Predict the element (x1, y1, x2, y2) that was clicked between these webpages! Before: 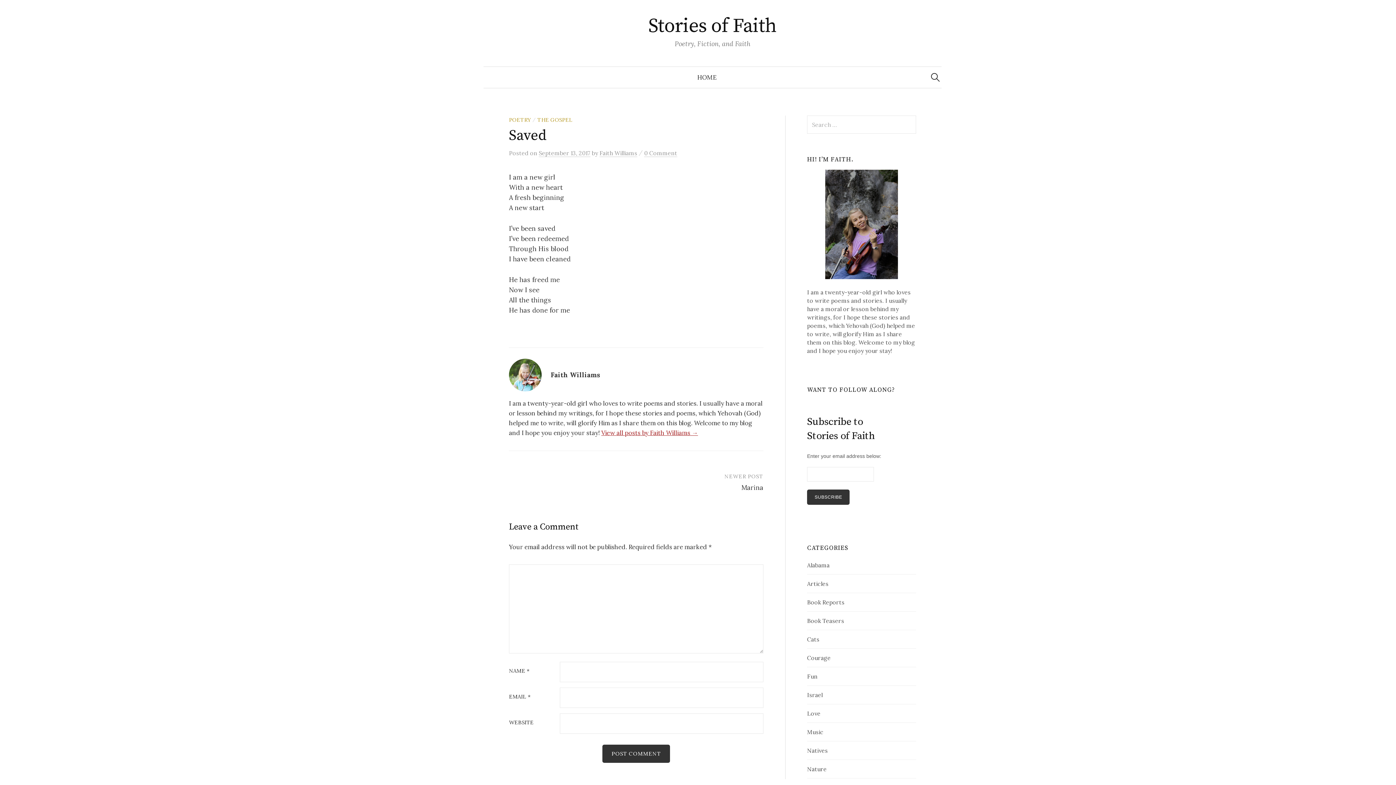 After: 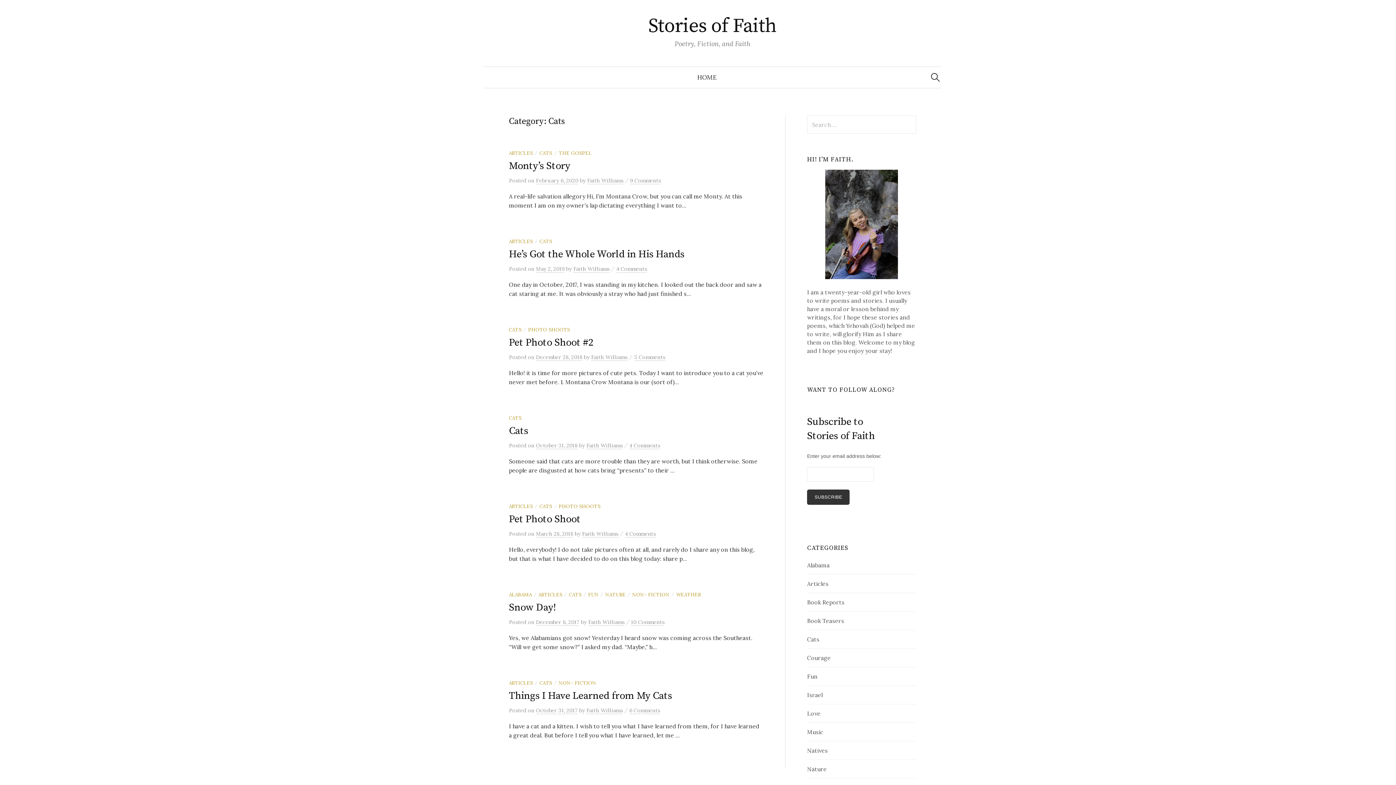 Action: label: Cats bbox: (807, 635, 819, 643)